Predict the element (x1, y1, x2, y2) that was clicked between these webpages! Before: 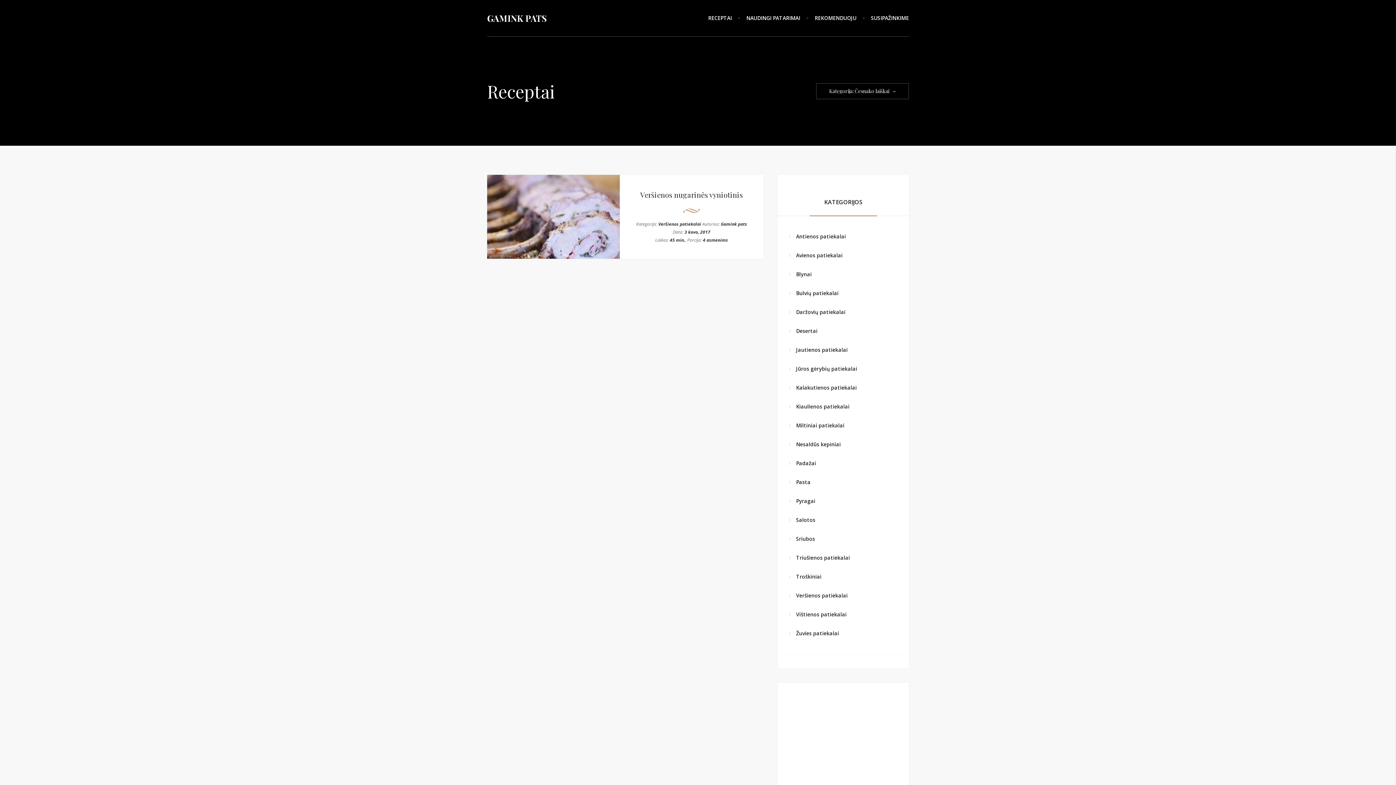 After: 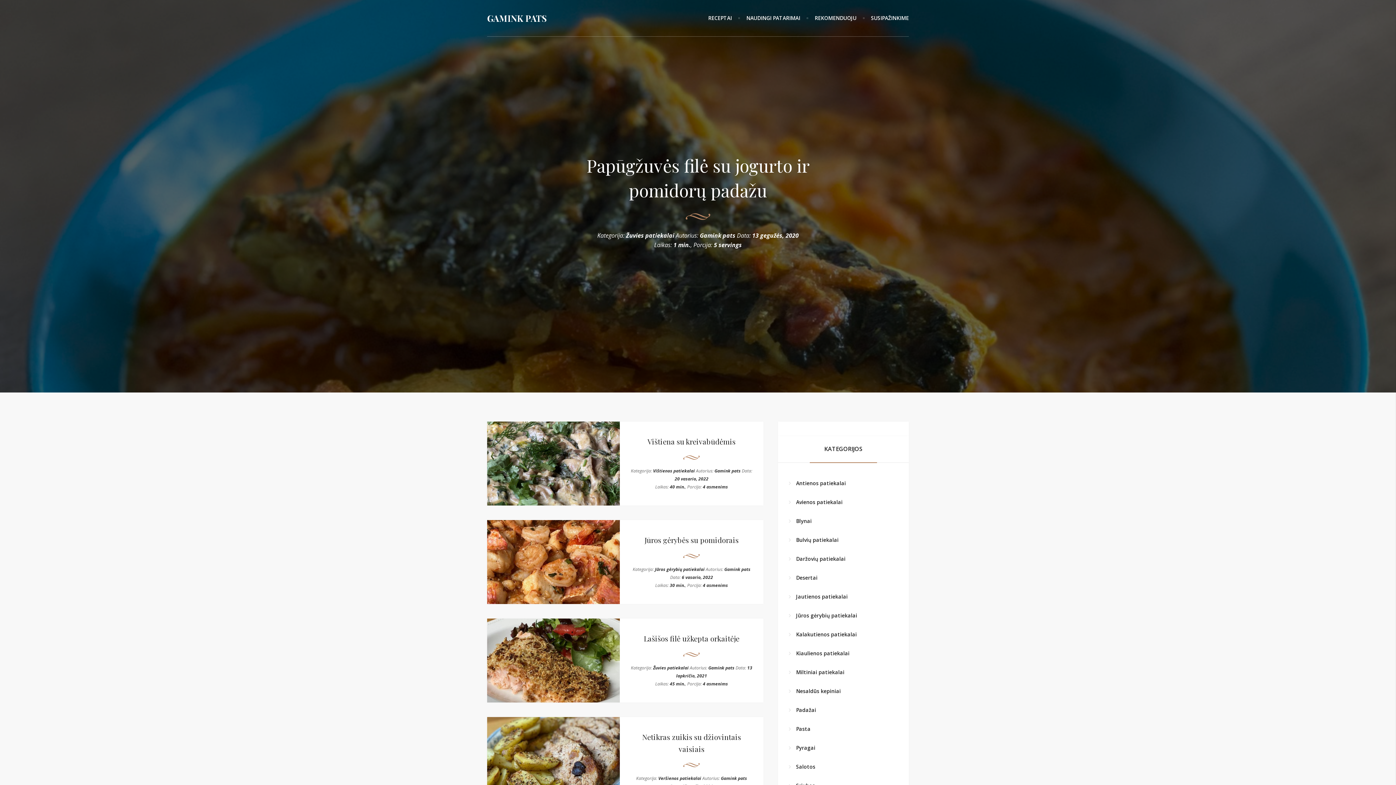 Action: label: RECEPTAI bbox: (708, 14, 732, 21)